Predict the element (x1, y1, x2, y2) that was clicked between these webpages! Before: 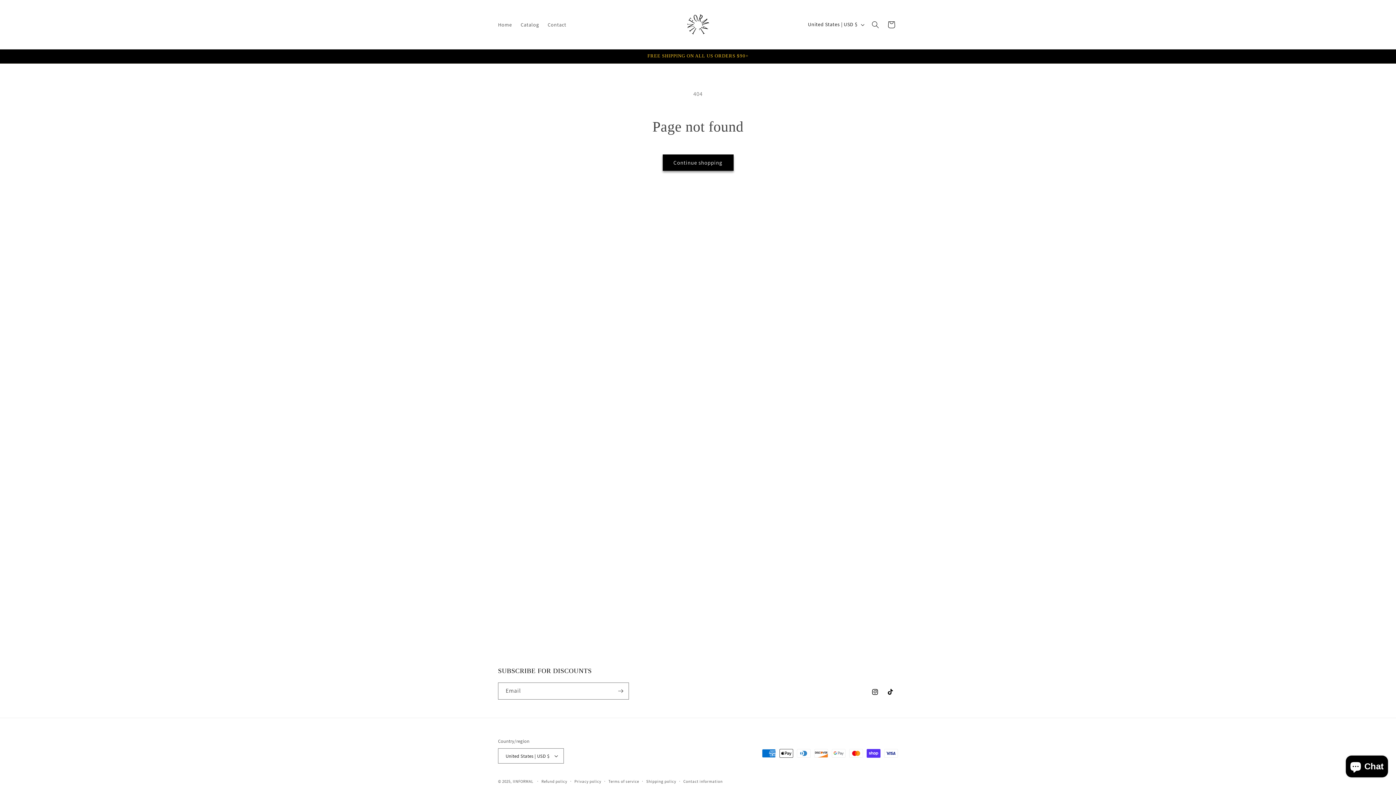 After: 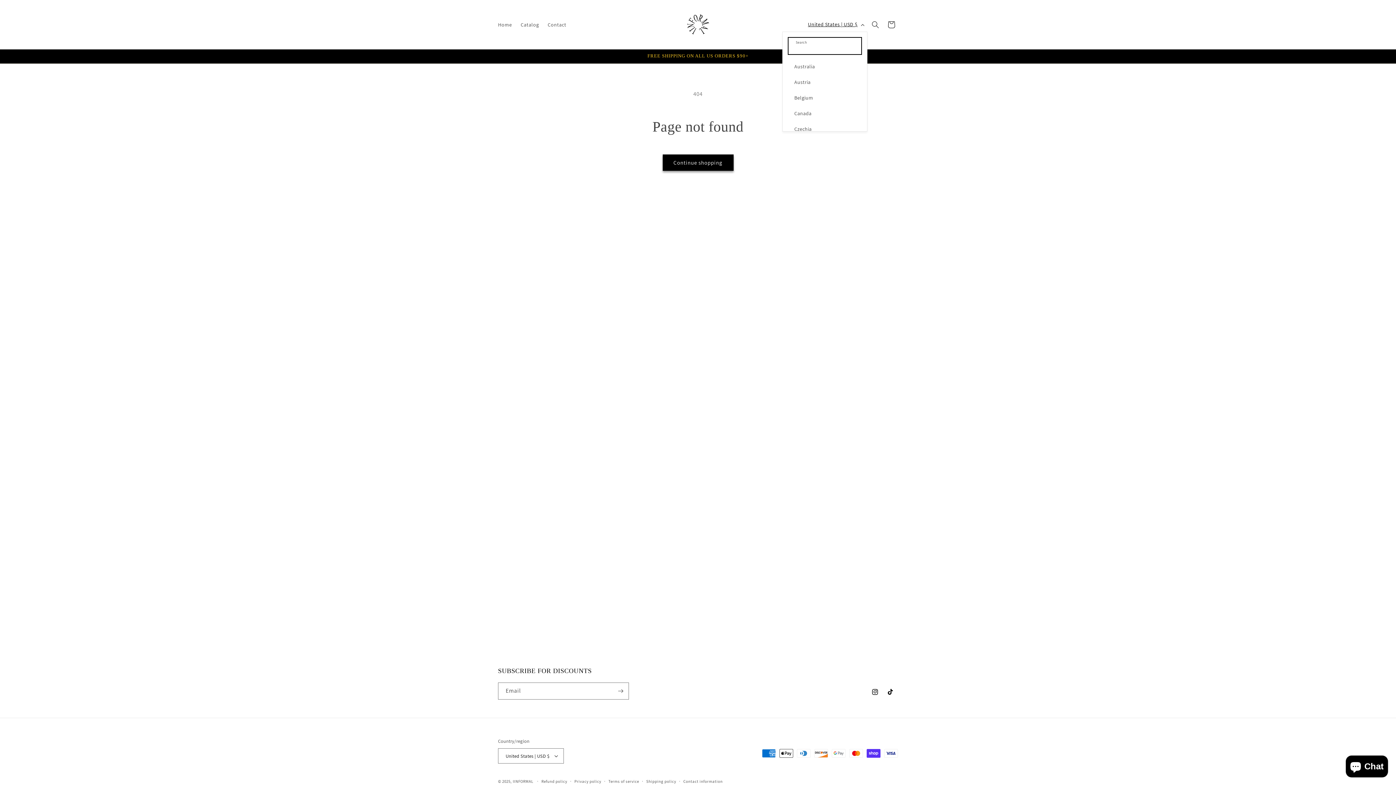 Action: bbox: (803, 17, 867, 31) label: United States | USD $